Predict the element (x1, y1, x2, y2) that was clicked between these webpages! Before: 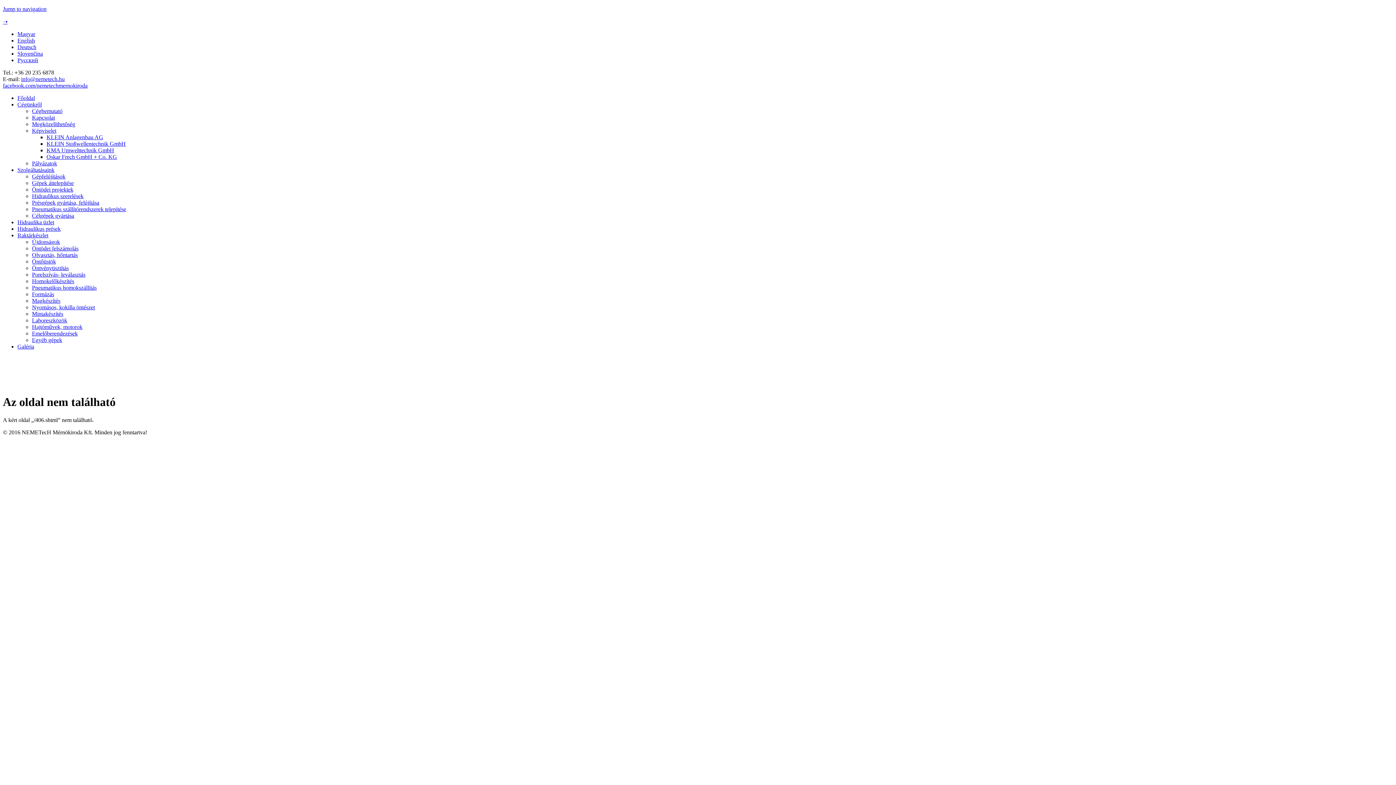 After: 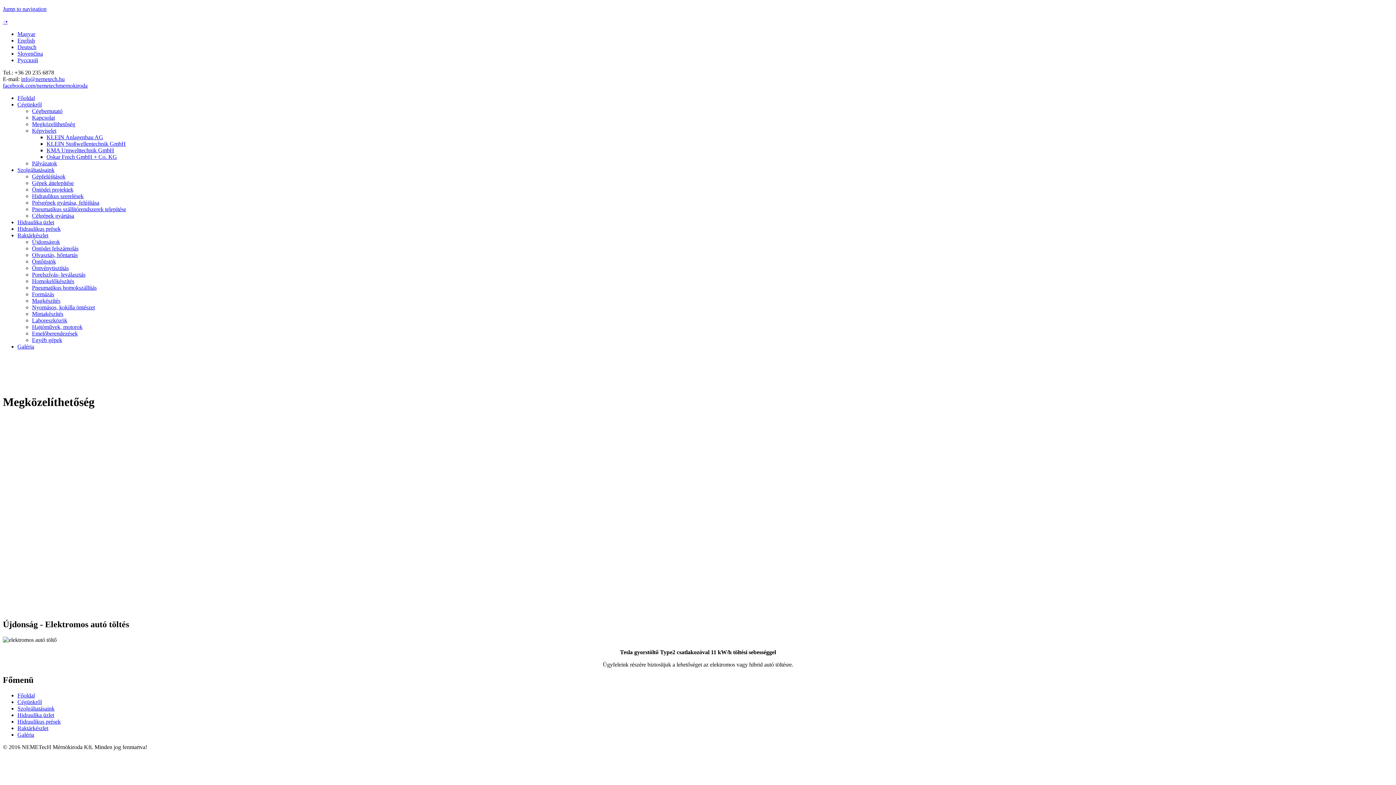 Action: label: Megközelíthetőség bbox: (32, 121, 75, 127)